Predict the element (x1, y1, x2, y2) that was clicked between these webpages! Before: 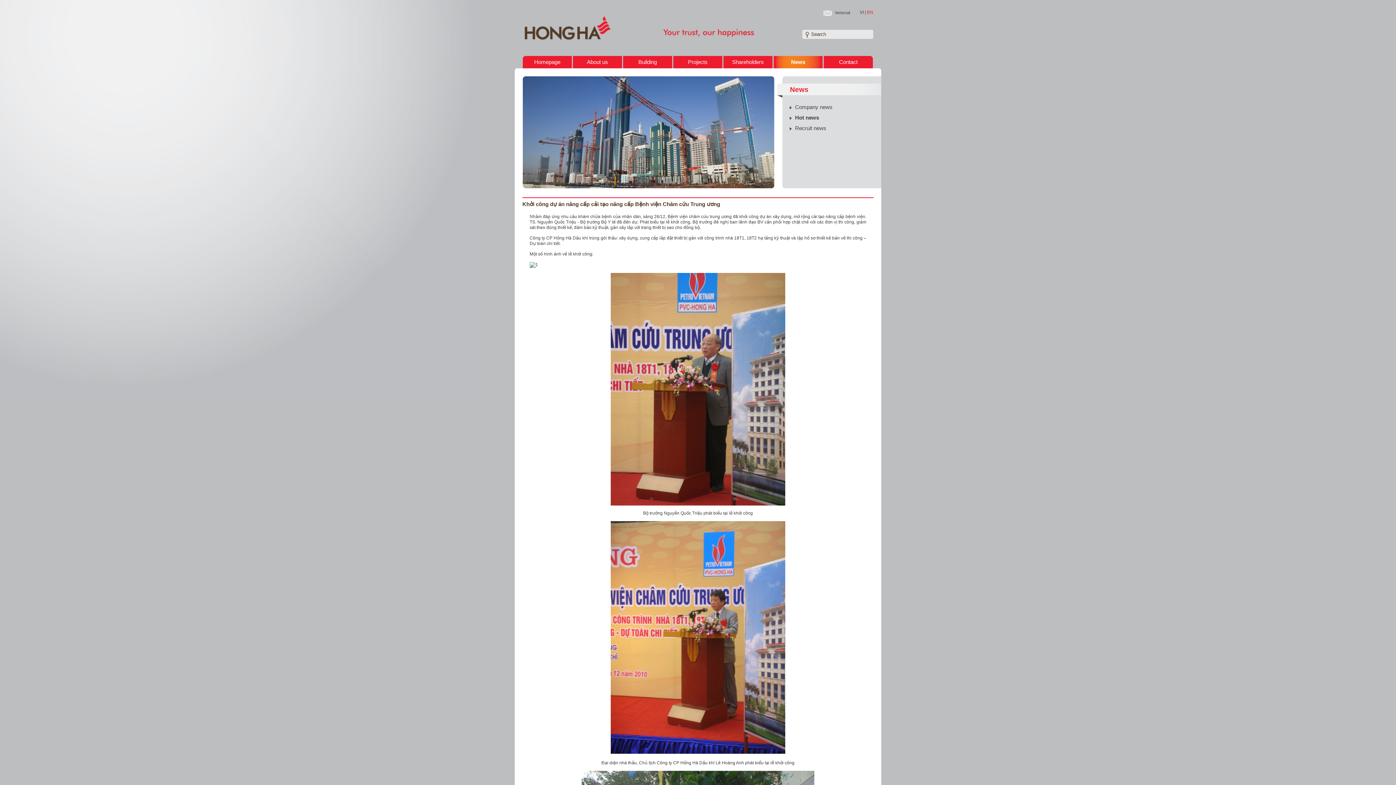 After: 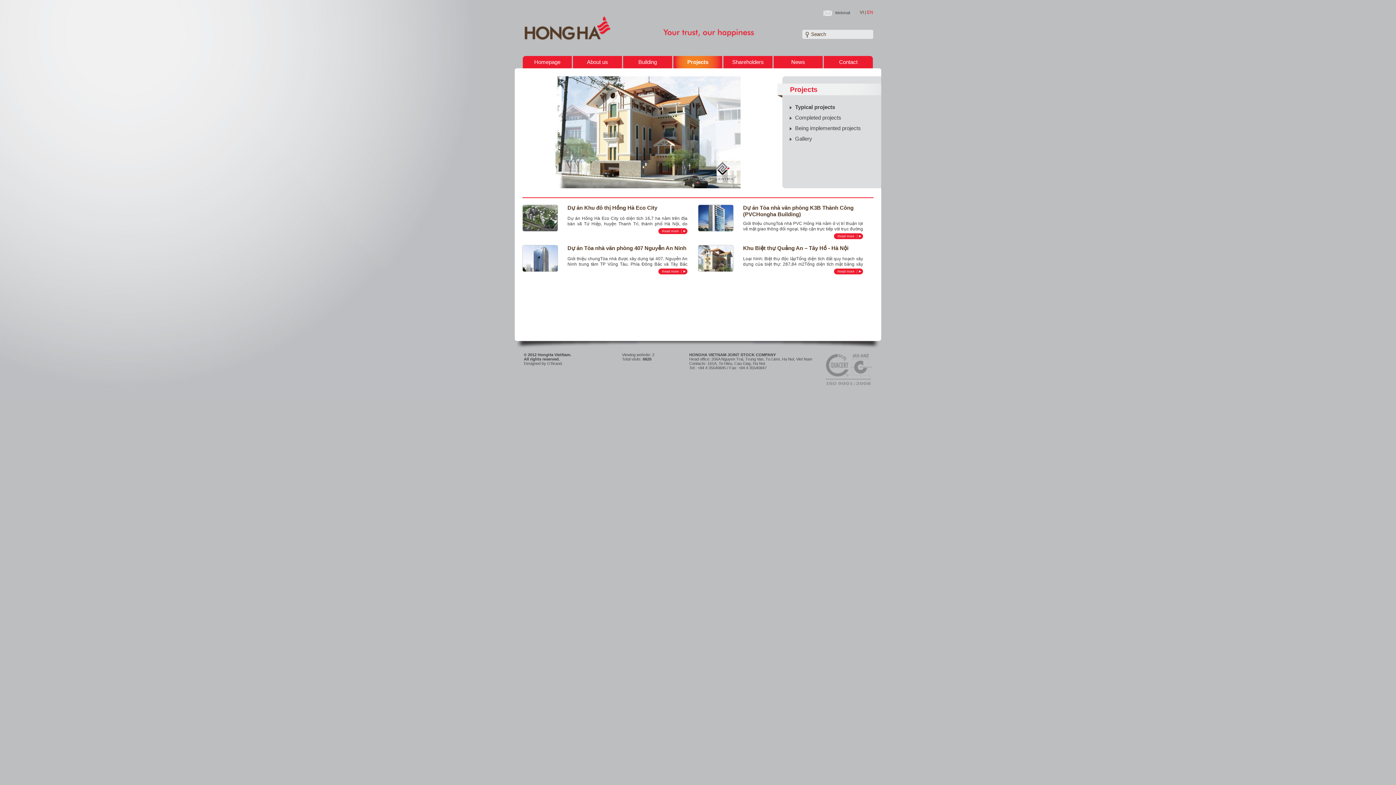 Action: bbox: (673, 56, 722, 68) label: Projects